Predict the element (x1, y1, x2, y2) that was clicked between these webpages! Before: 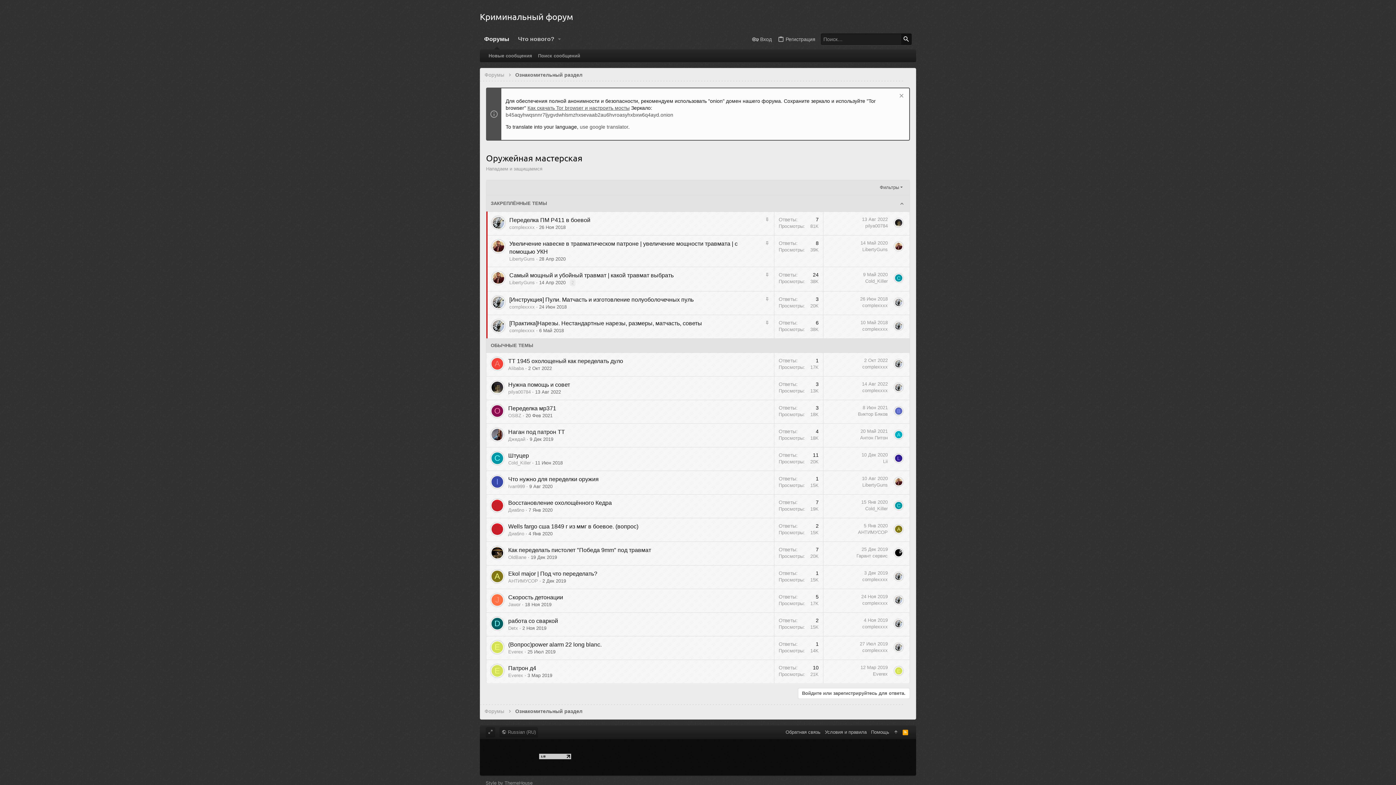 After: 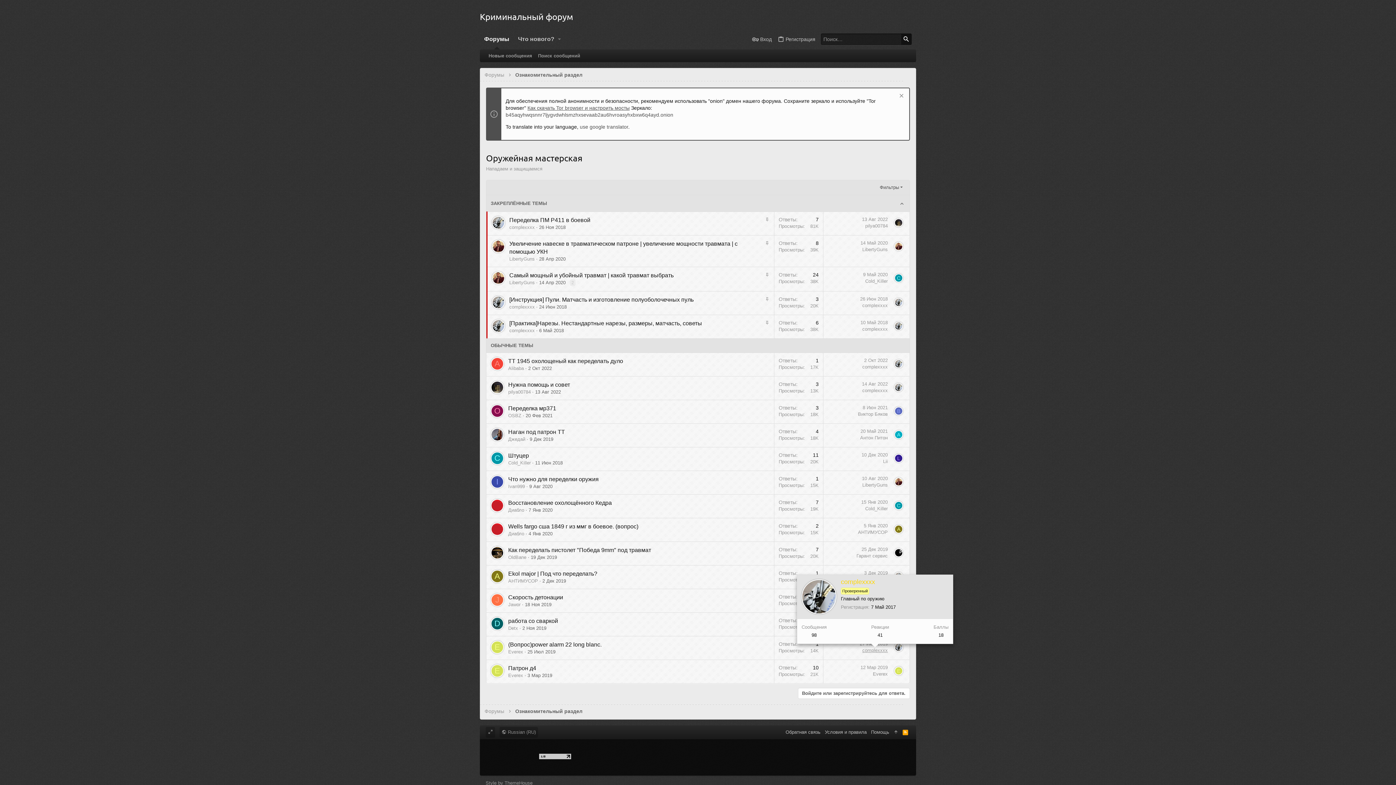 Action: bbox: (862, 648, 888, 653) label: complexxxx